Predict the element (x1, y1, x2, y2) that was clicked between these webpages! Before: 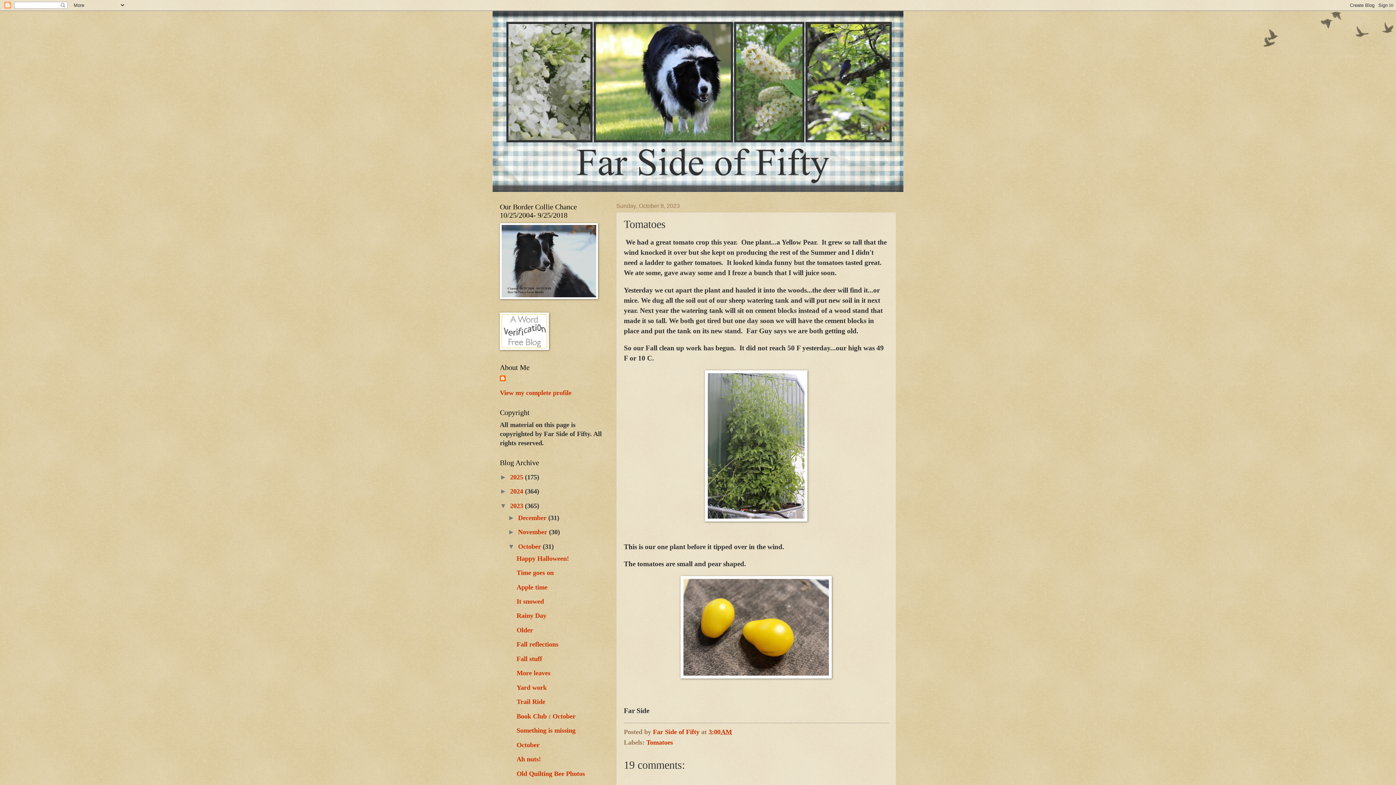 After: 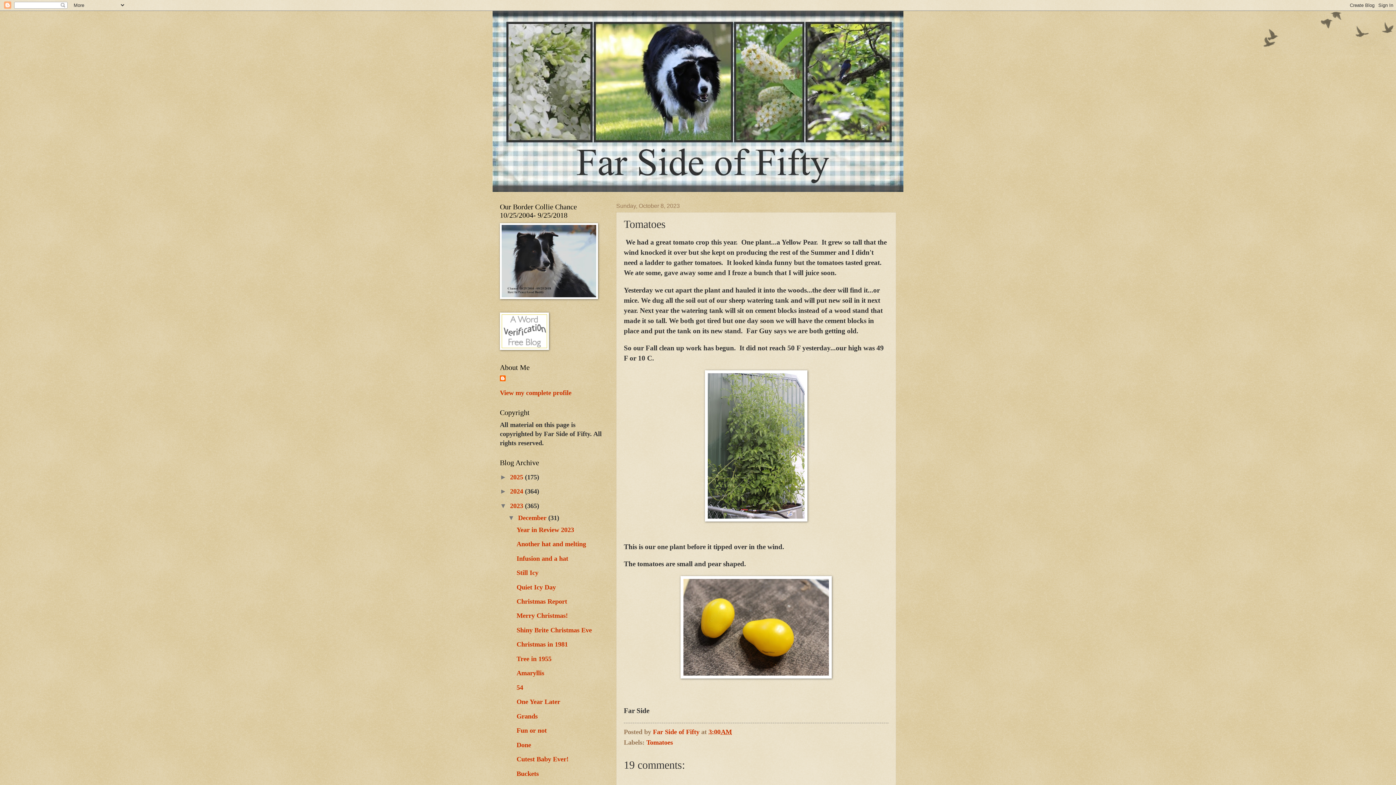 Action: label: ►   bbox: (508, 514, 518, 521)